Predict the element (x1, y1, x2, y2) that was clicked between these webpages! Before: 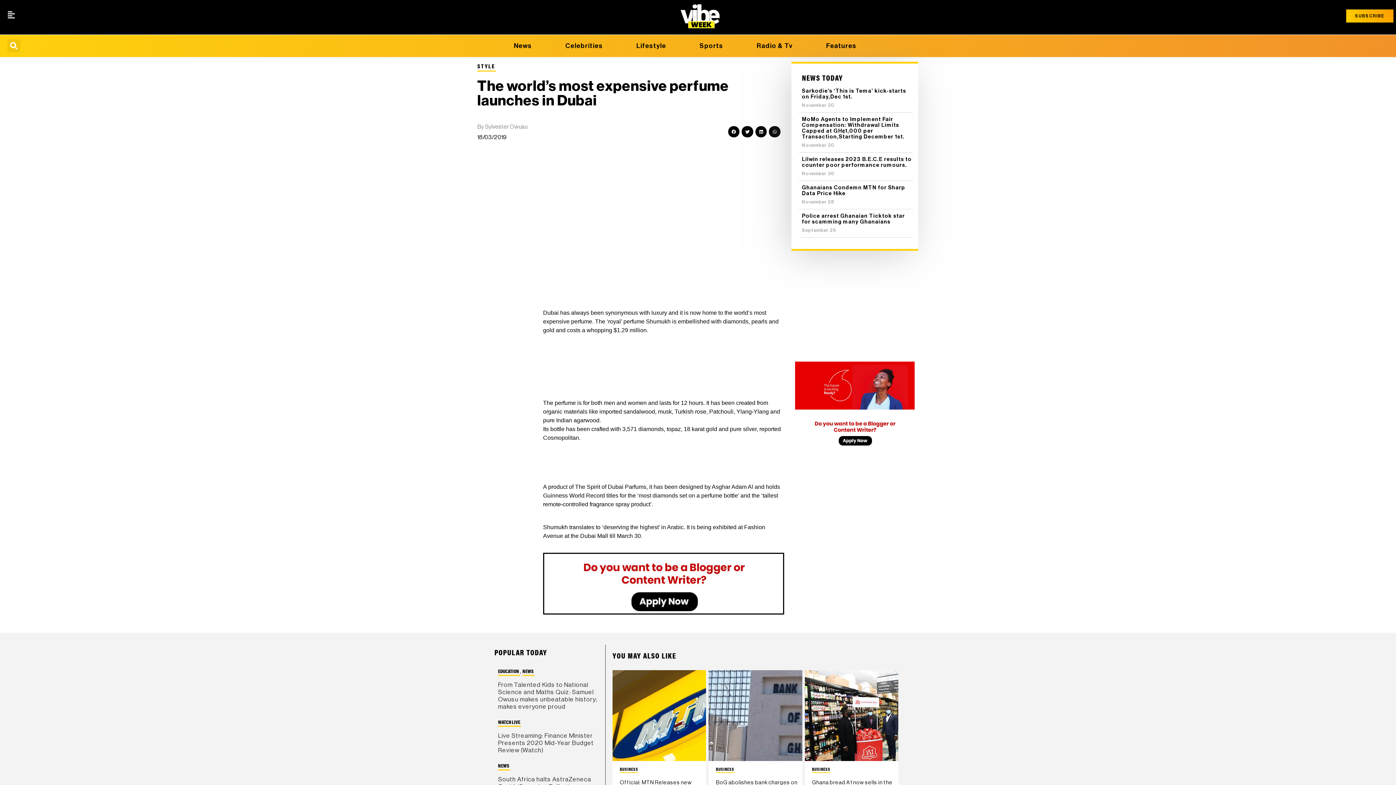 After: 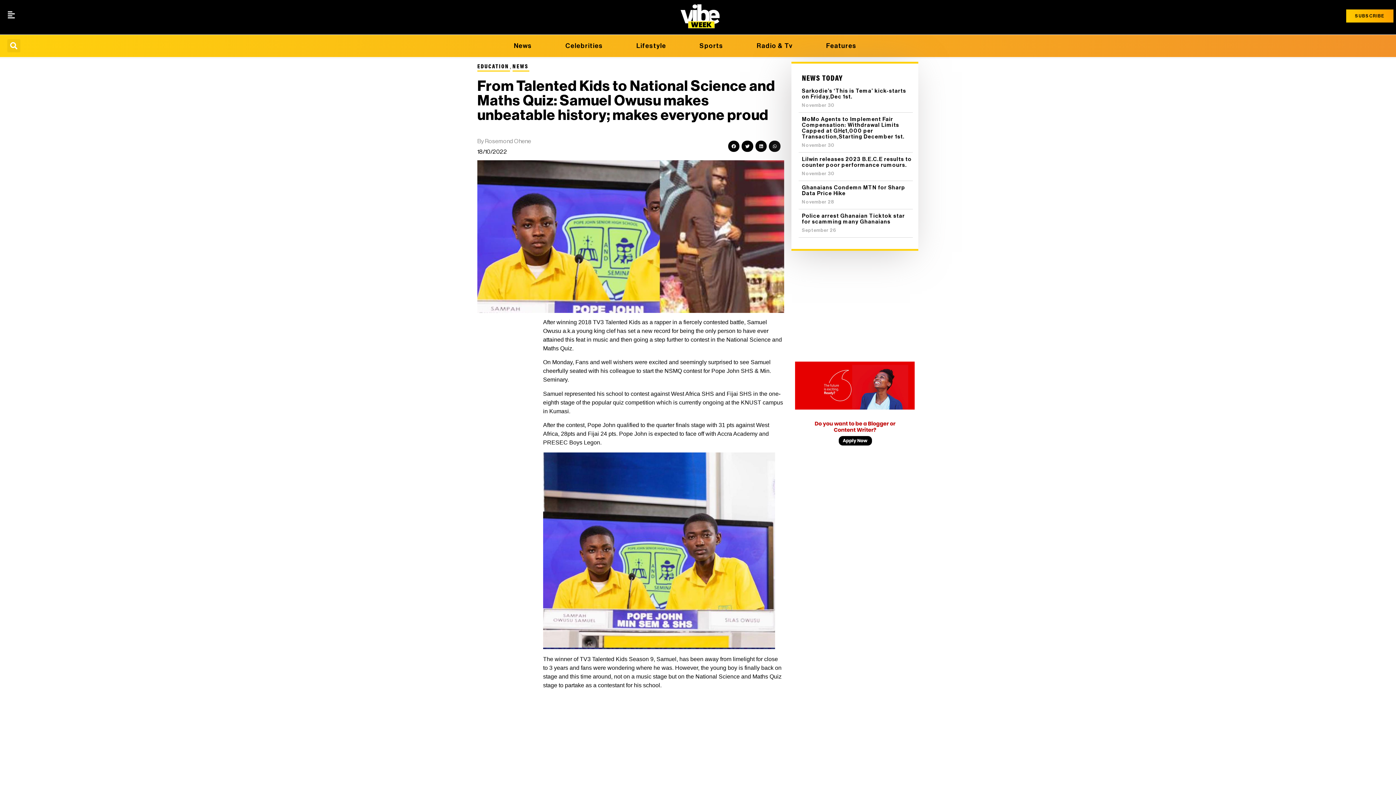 Action: label: NEWS bbox: (522, 667, 534, 676)